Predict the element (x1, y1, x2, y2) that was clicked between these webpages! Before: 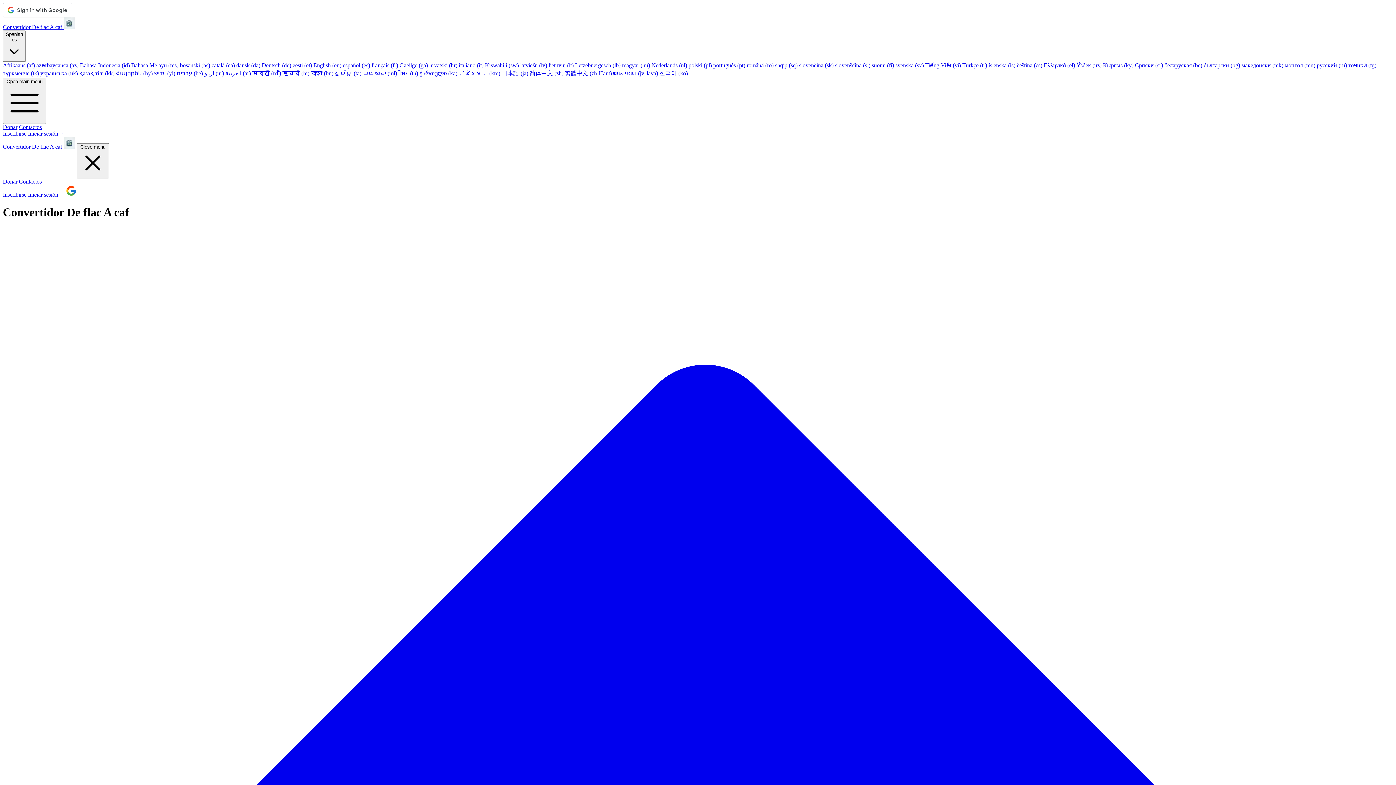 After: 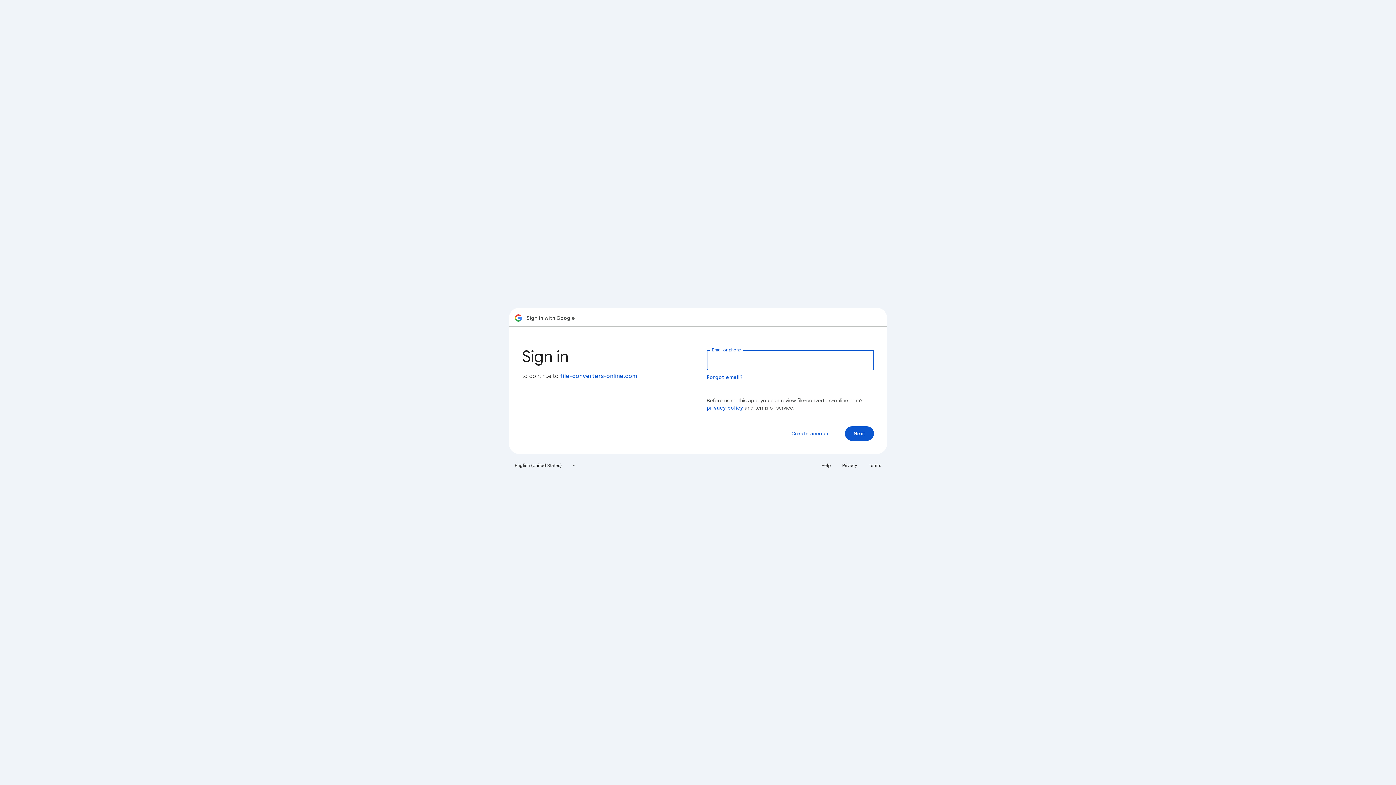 Action: bbox: (65, 191, 77, 197)